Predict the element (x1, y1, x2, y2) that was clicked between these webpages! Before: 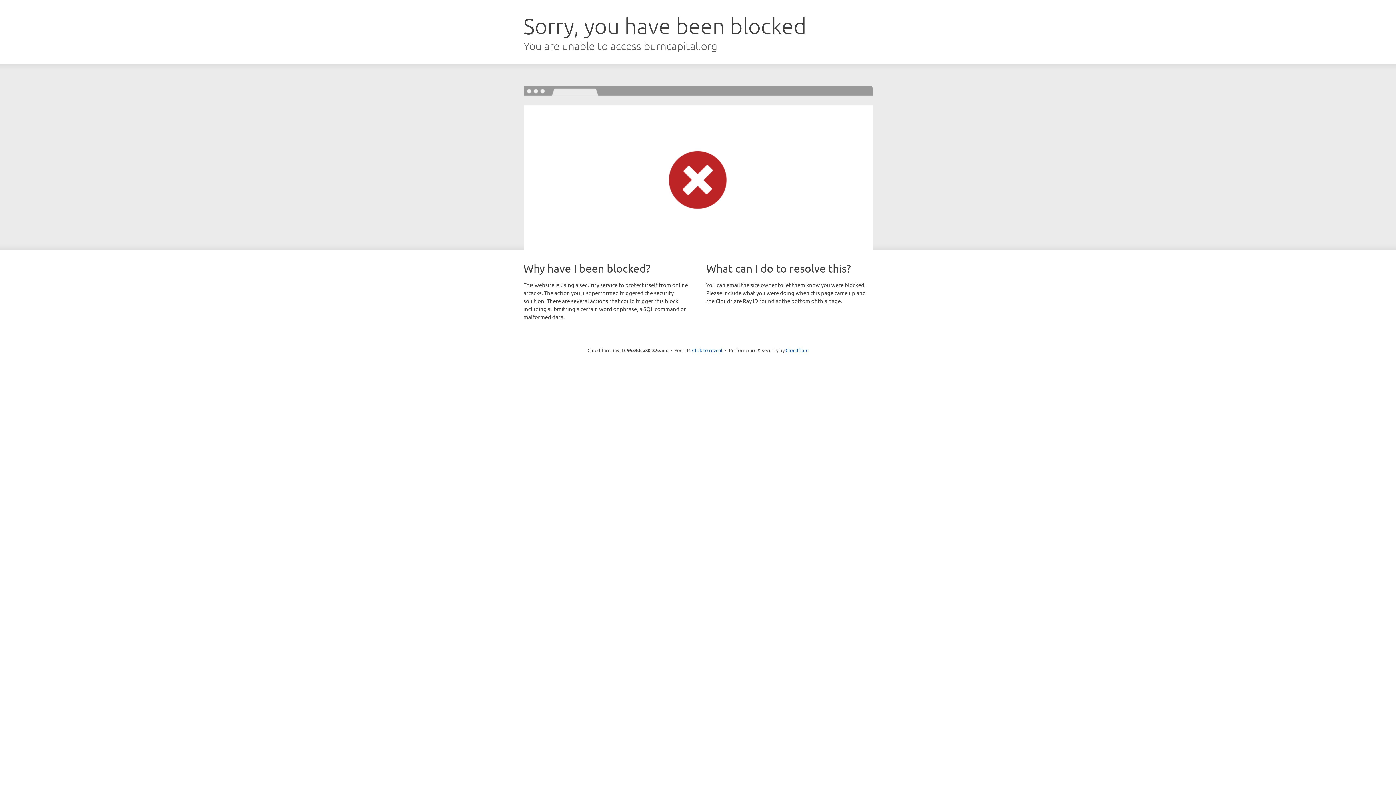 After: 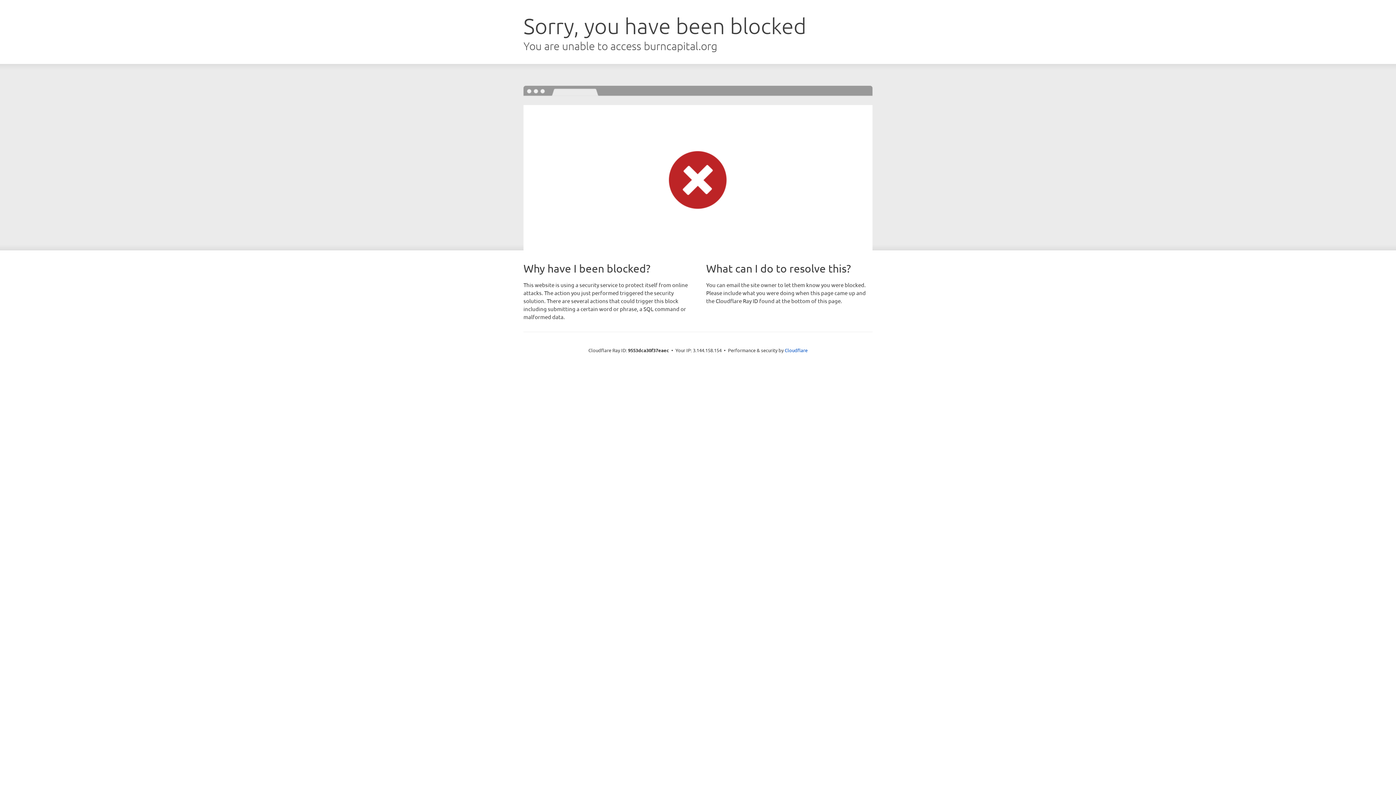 Action: bbox: (692, 346, 722, 353) label: Click to reveal